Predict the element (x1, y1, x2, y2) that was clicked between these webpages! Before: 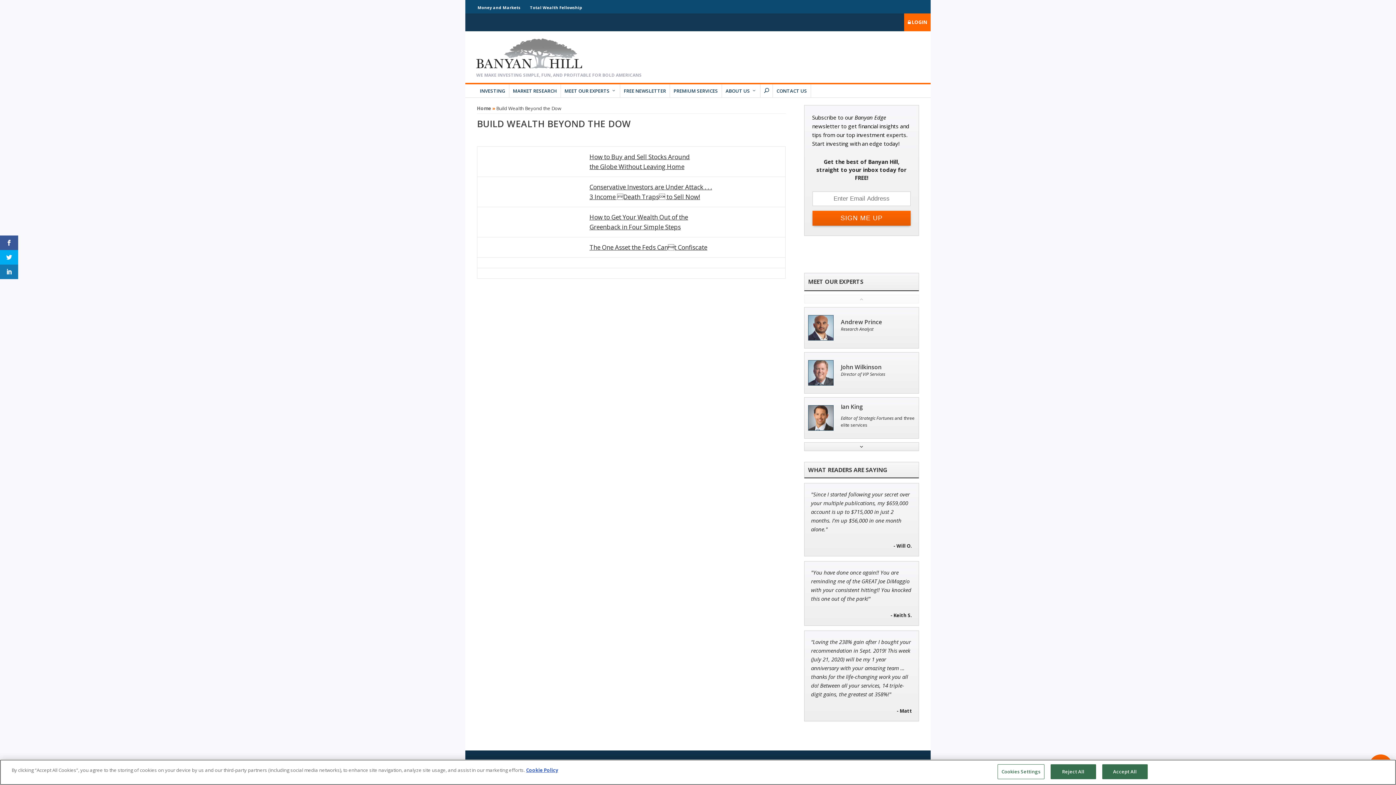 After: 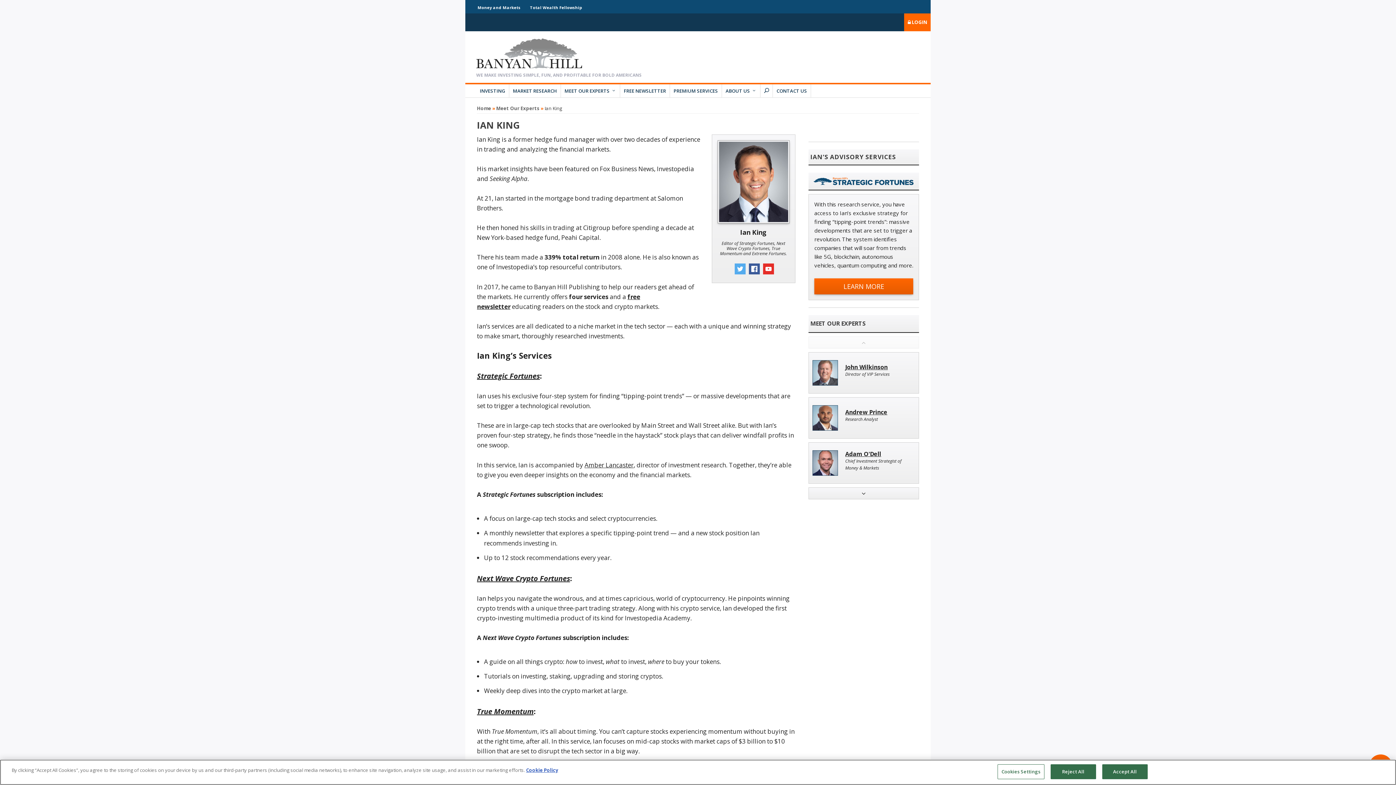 Action: bbox: (841, 403, 915, 410) label: Ian King